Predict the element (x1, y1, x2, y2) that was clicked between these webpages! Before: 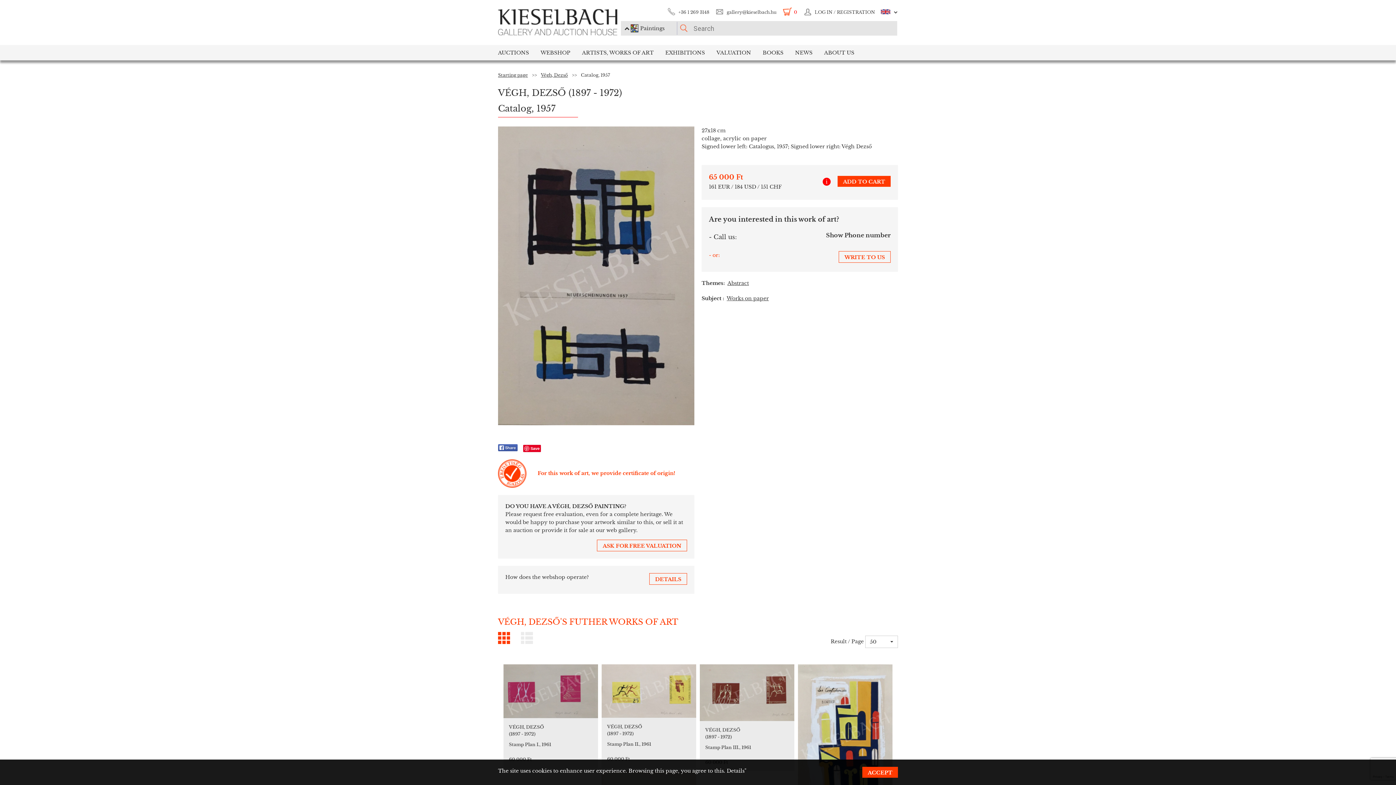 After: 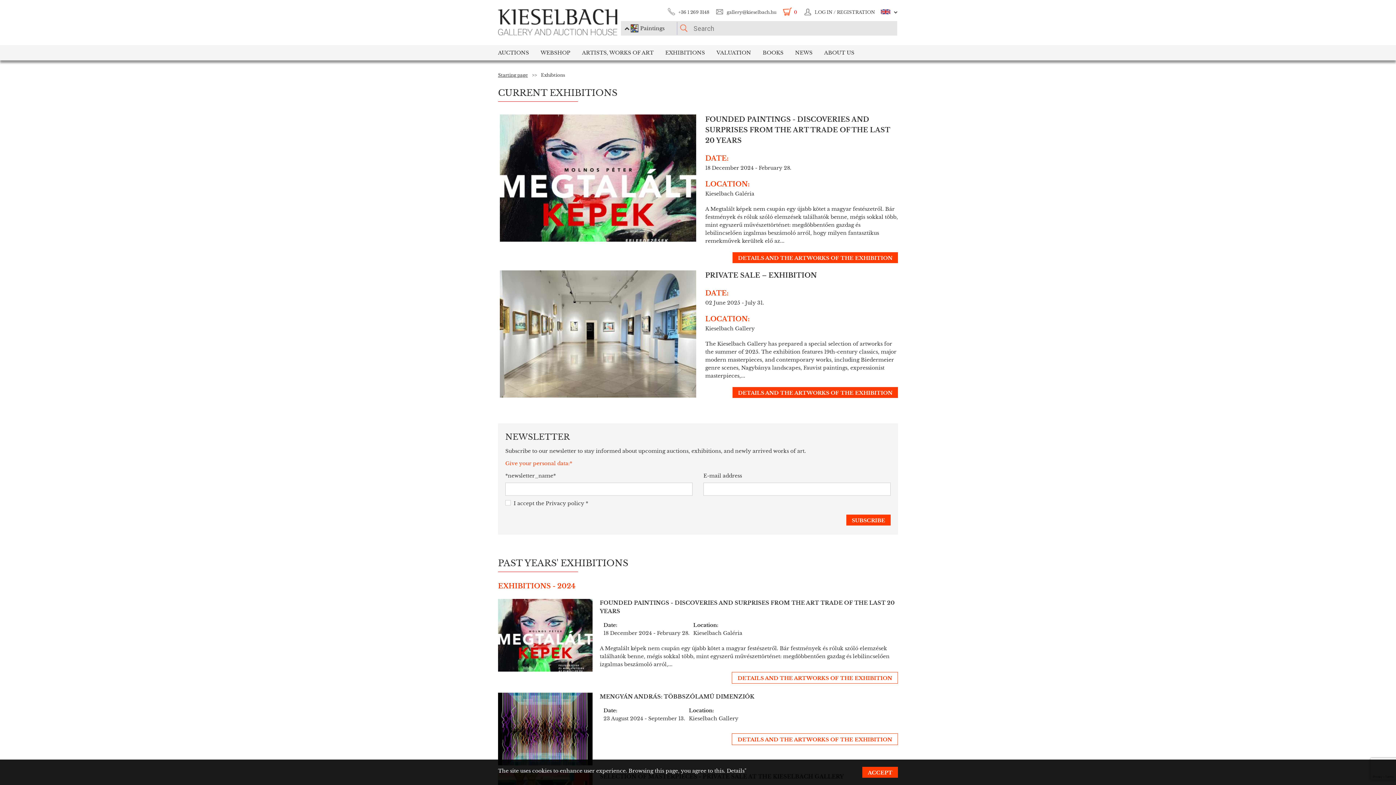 Action: bbox: (659, 45, 710, 60) label: EXHIBITIONS